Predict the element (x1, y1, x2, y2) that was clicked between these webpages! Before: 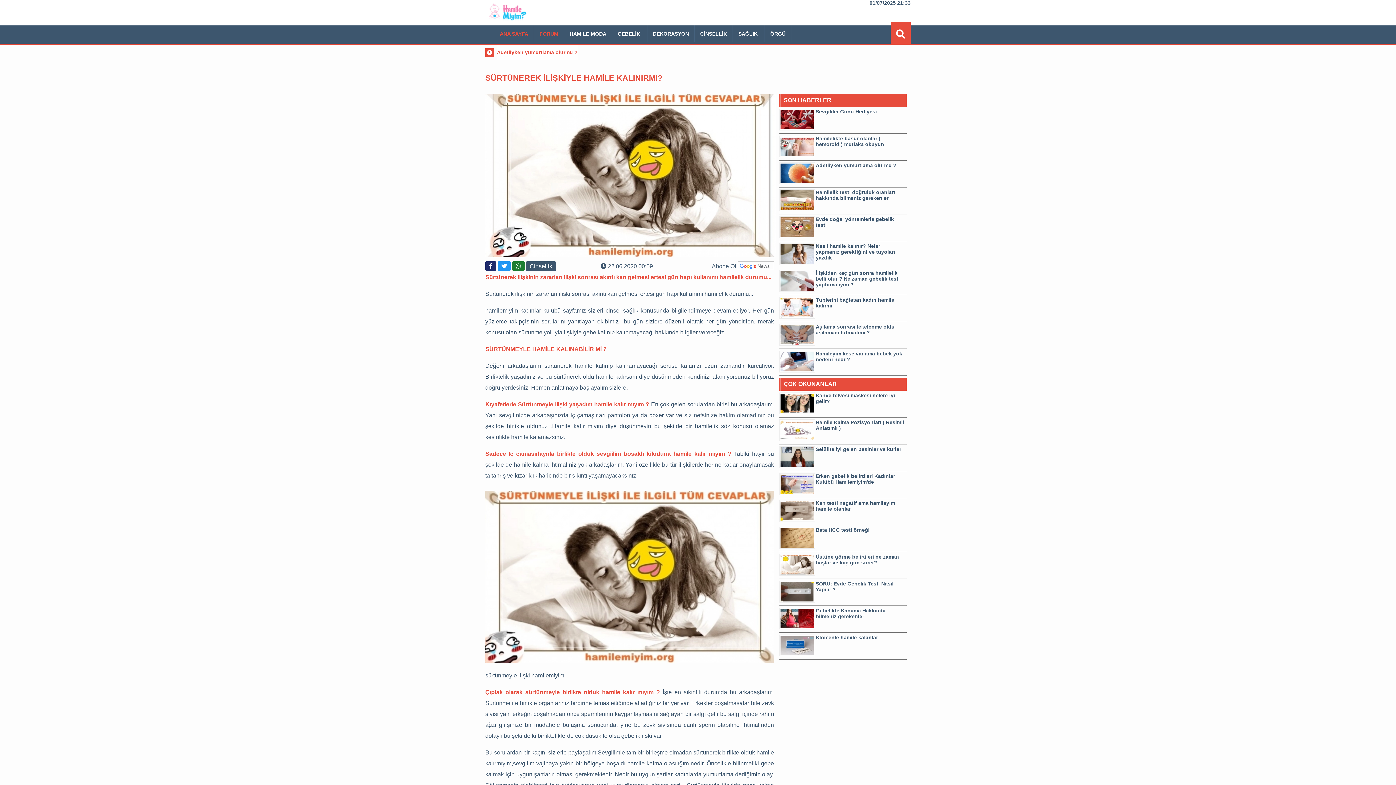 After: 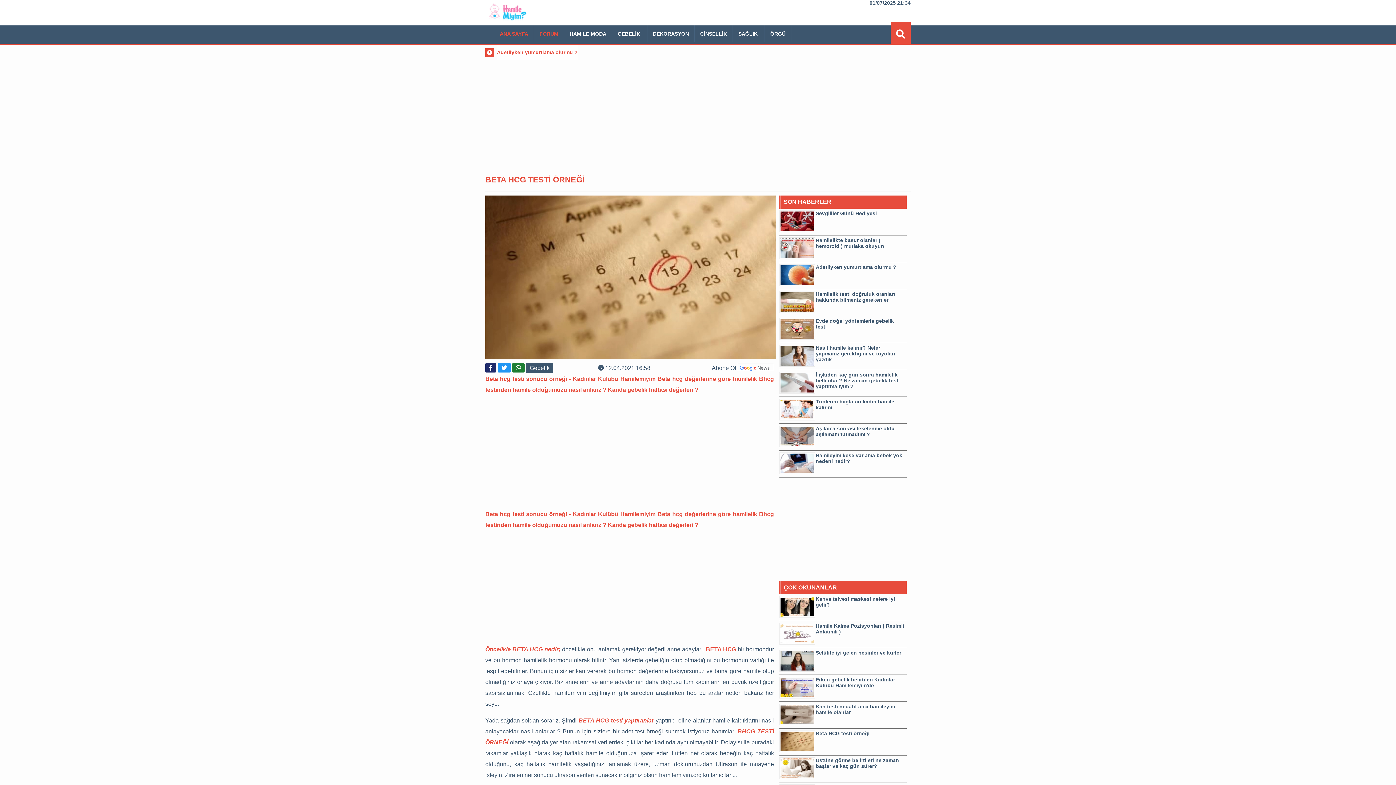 Action: bbox: (816, 527, 869, 532) label: Beta HCG testi örneği